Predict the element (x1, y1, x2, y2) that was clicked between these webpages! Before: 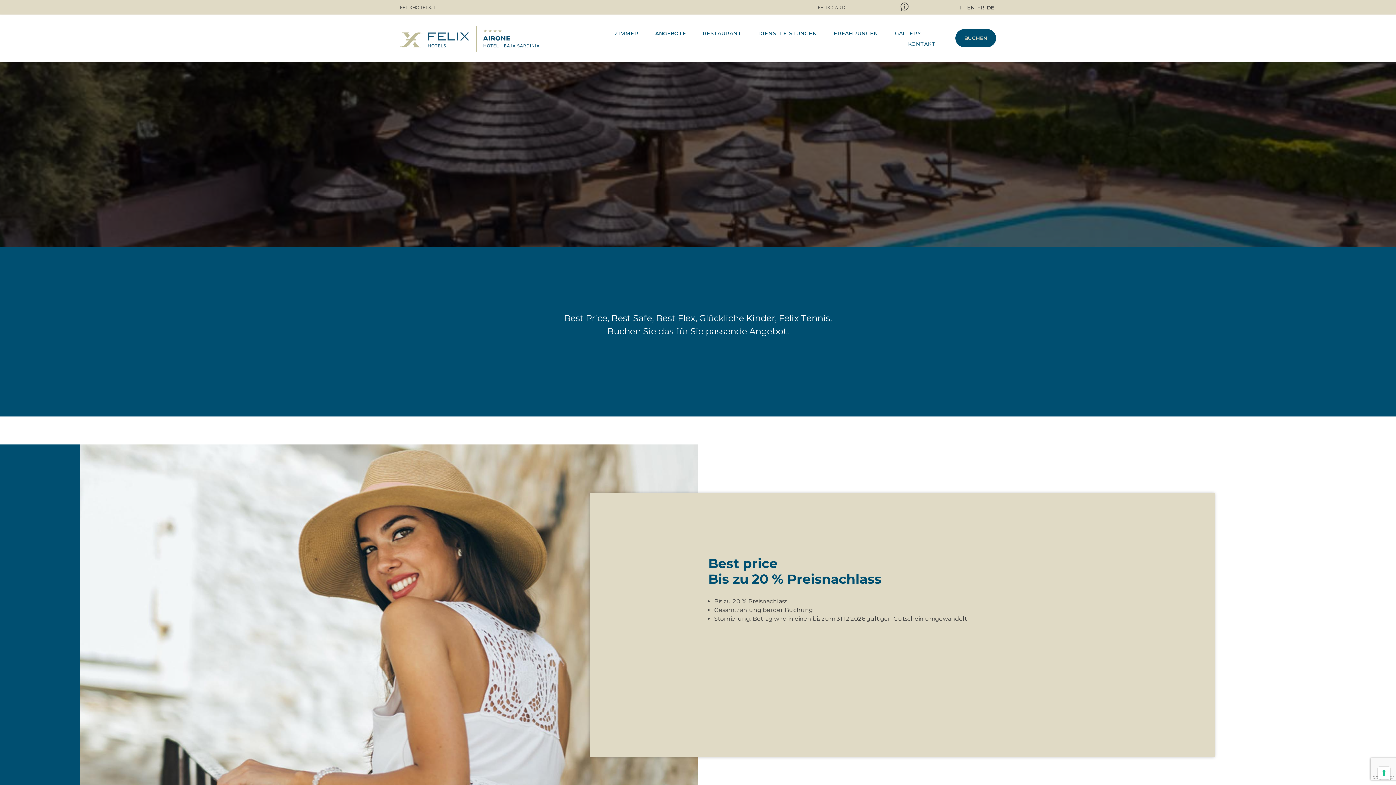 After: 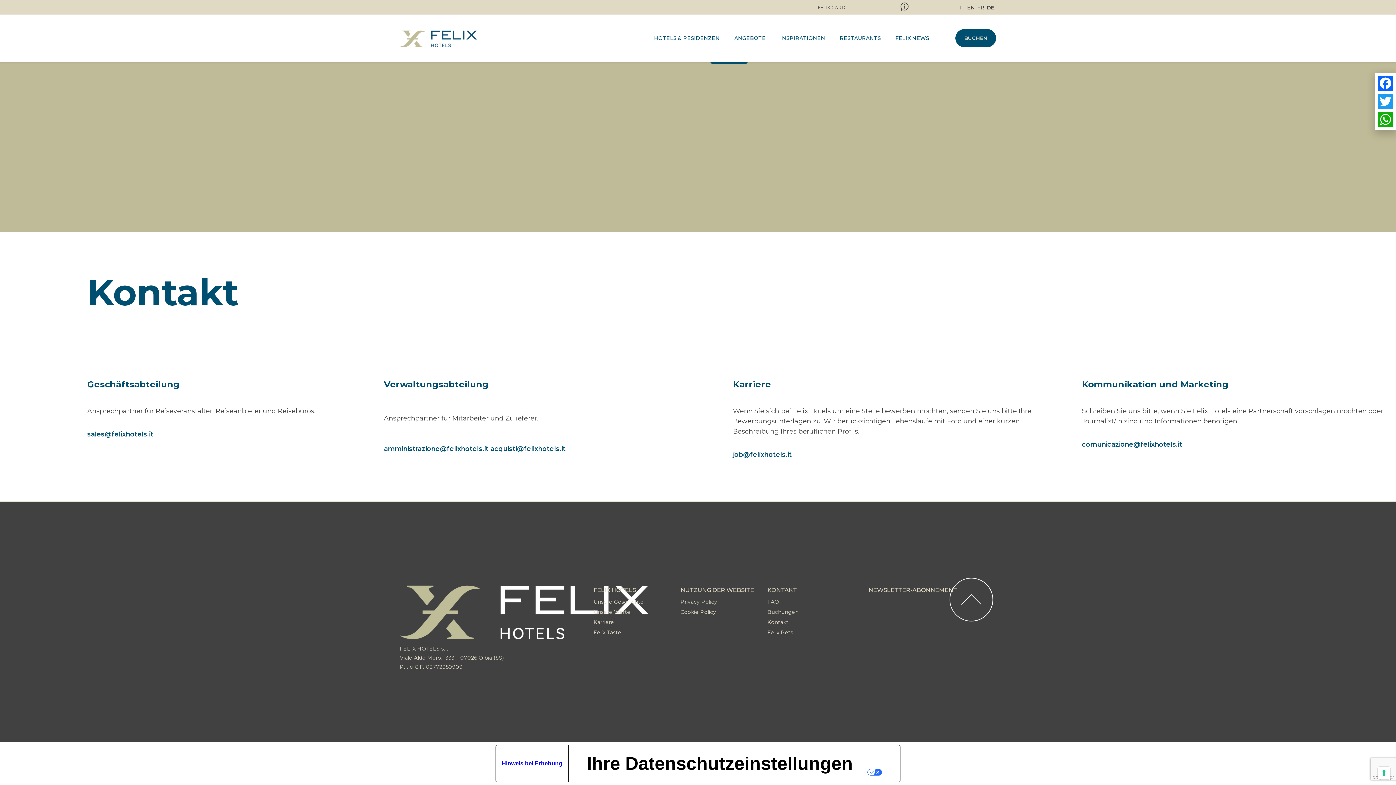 Action: bbox: (900, 2, 909, 11)